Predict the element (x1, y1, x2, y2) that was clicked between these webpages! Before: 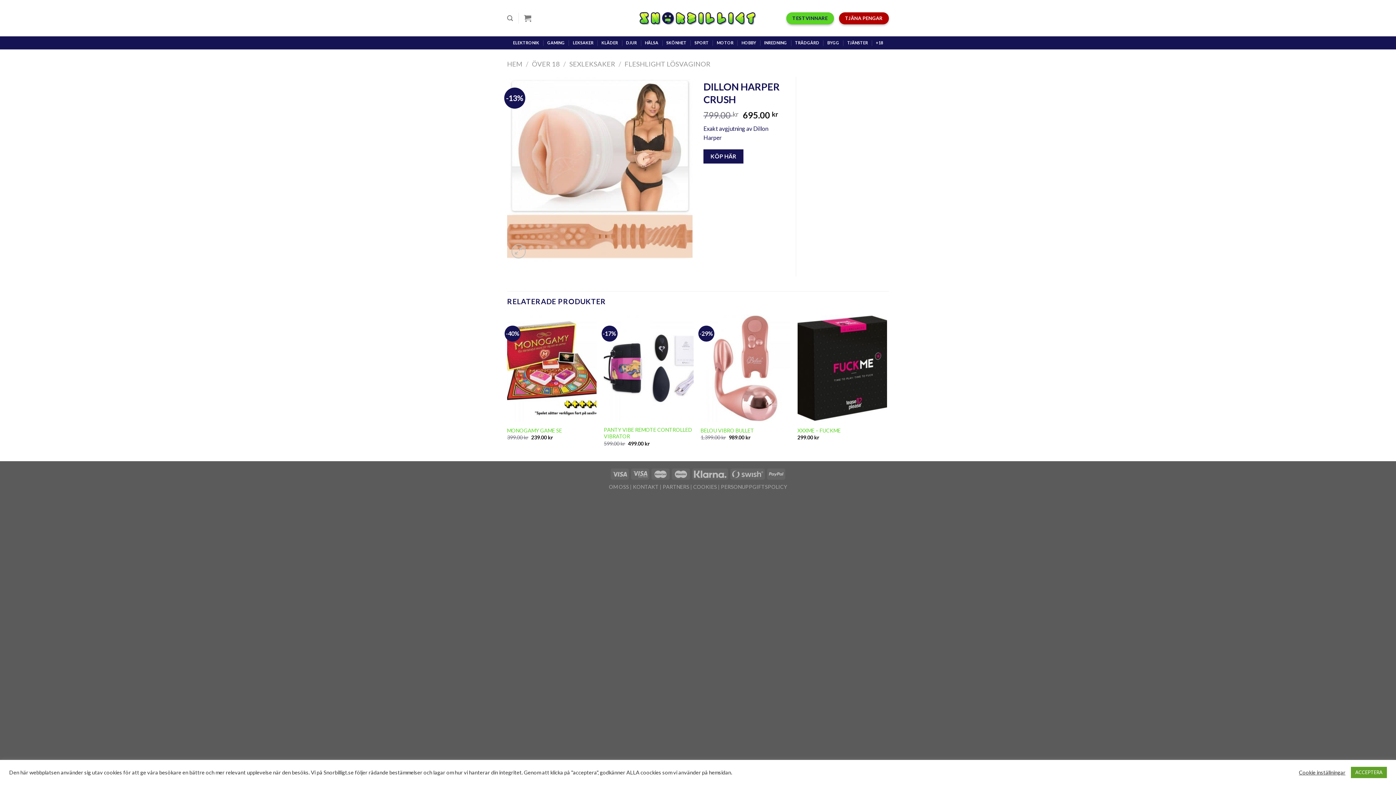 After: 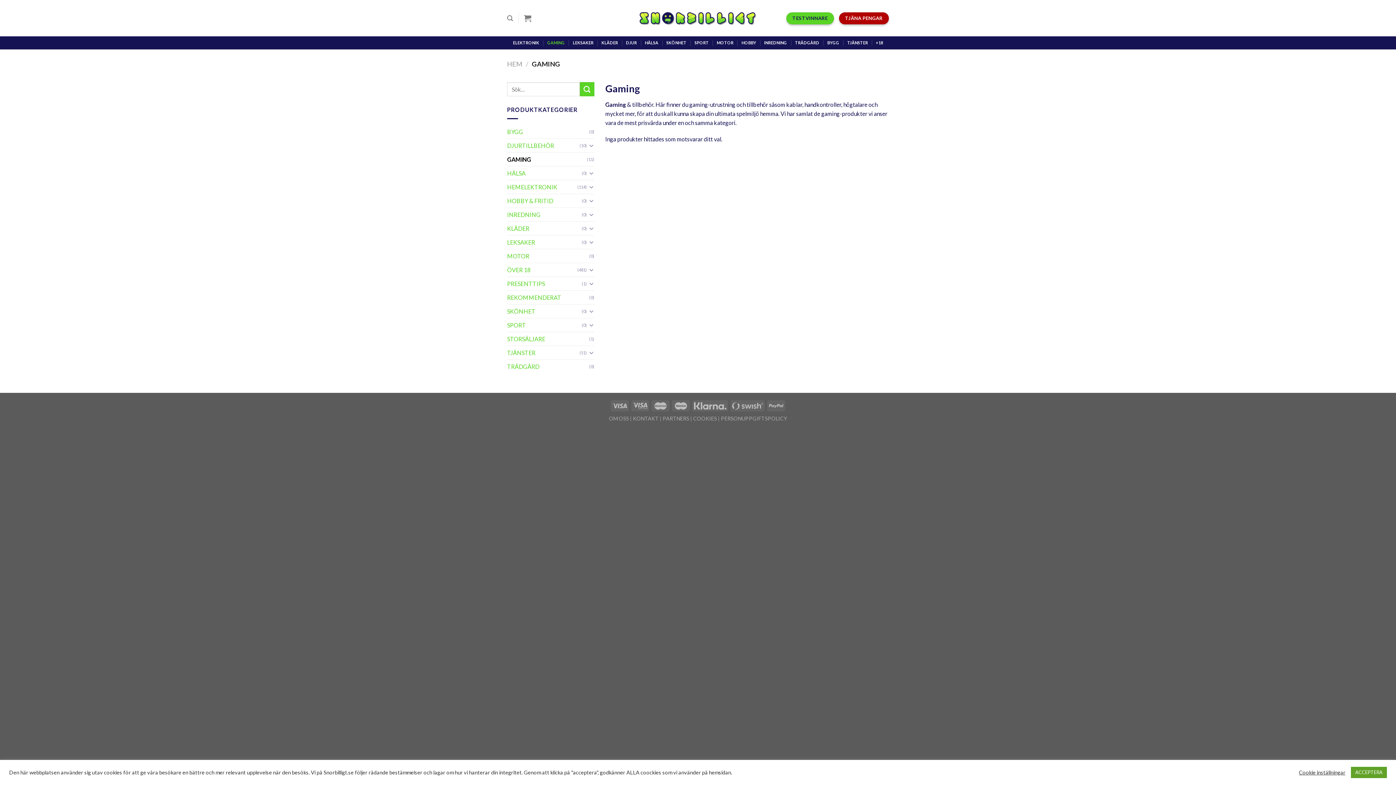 Action: label: GAMING bbox: (547, 36, 564, 49)